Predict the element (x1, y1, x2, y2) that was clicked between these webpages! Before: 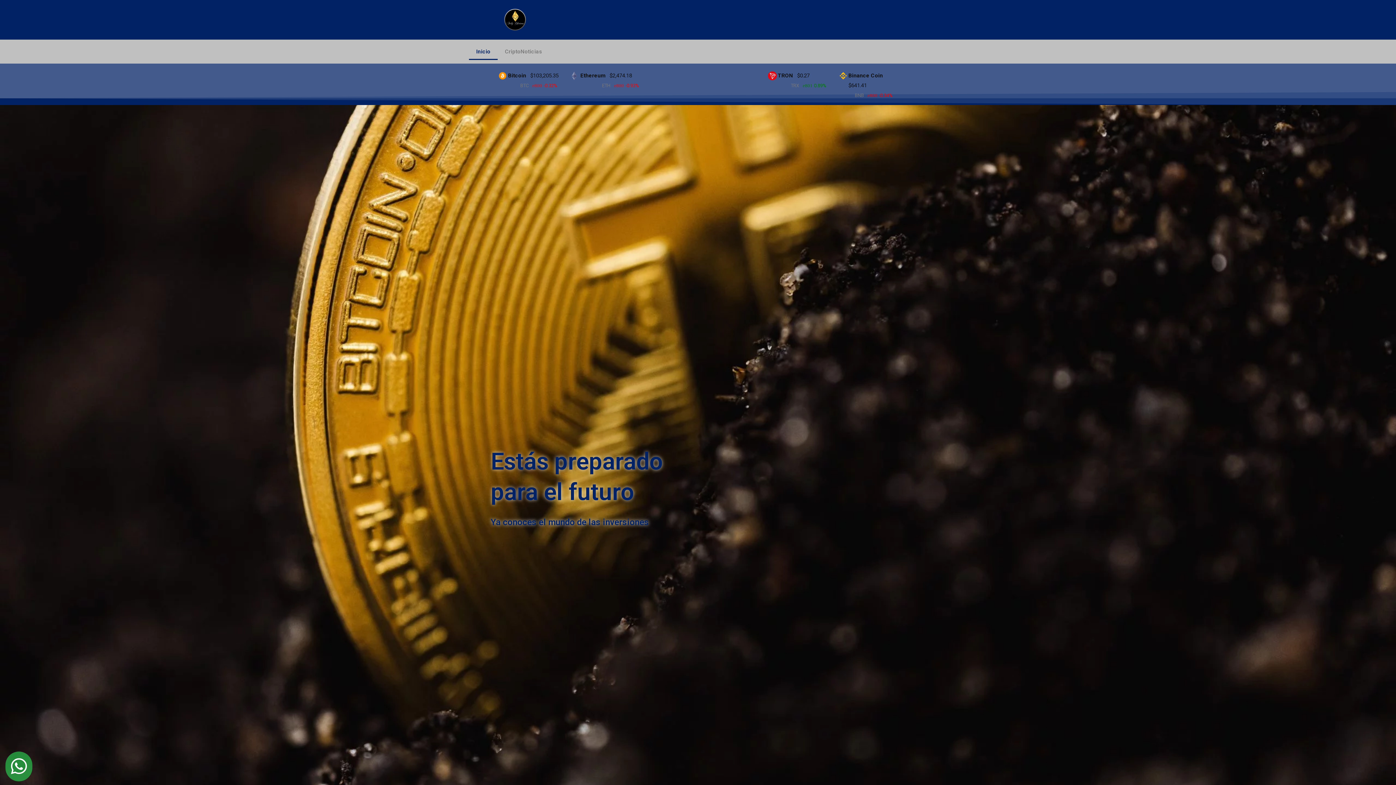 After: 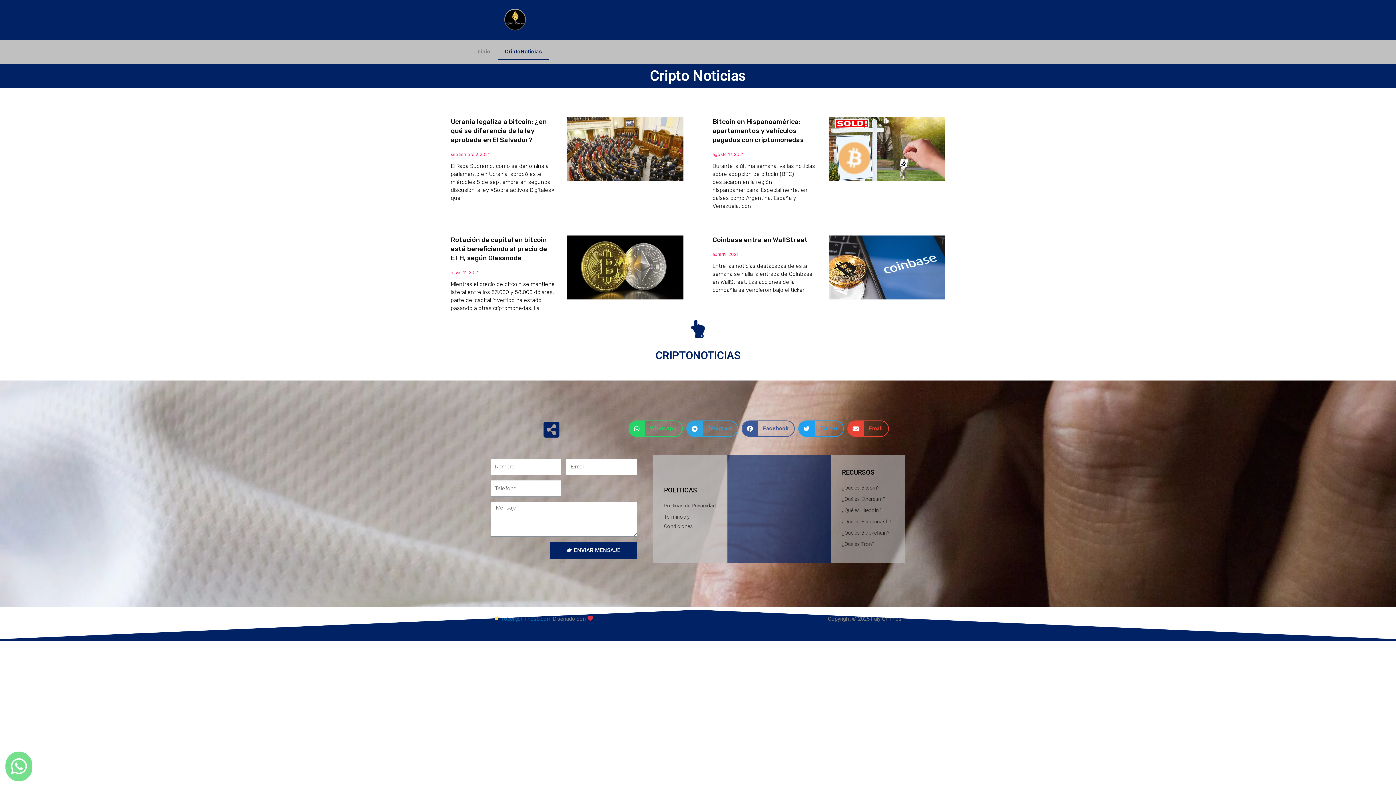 Action: bbox: (497, 43, 549, 59) label: CriptoNoticias